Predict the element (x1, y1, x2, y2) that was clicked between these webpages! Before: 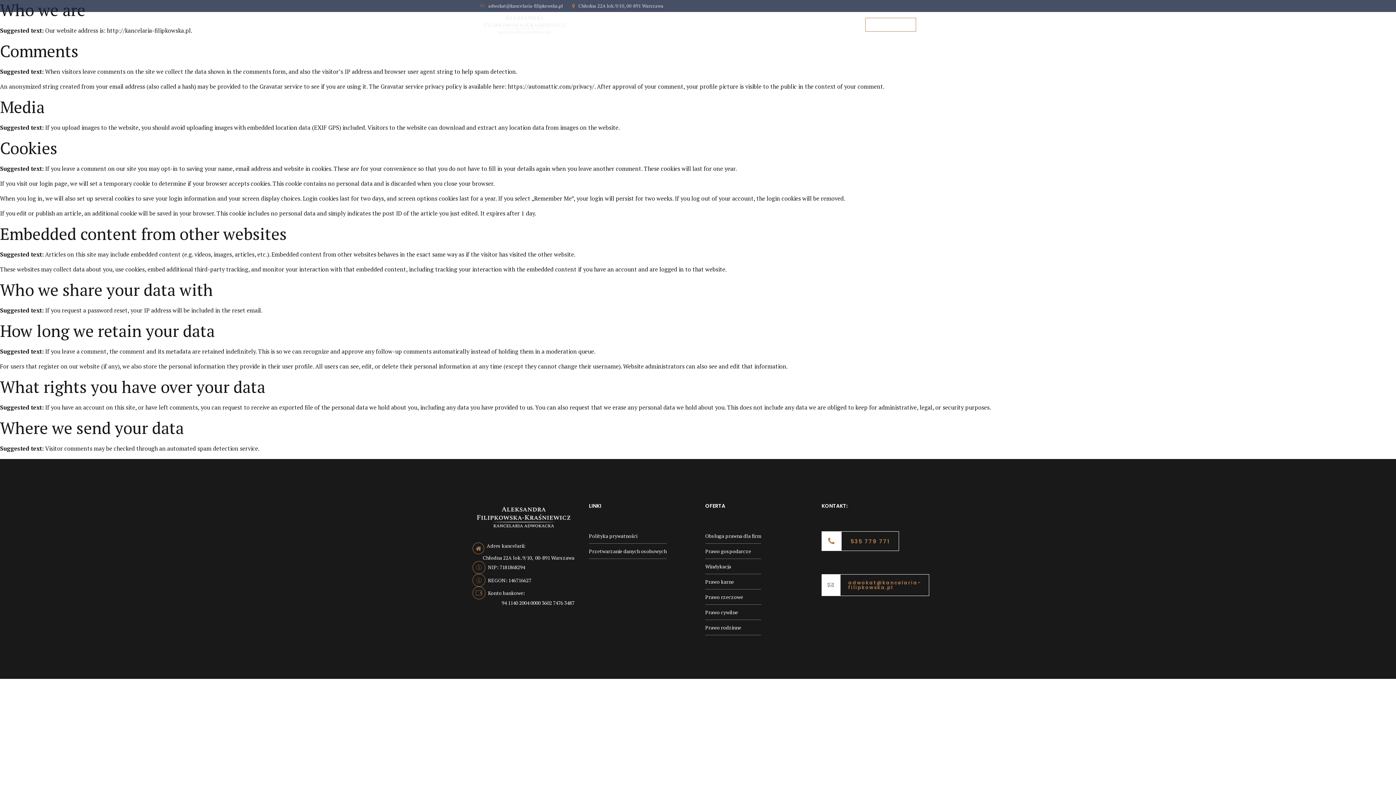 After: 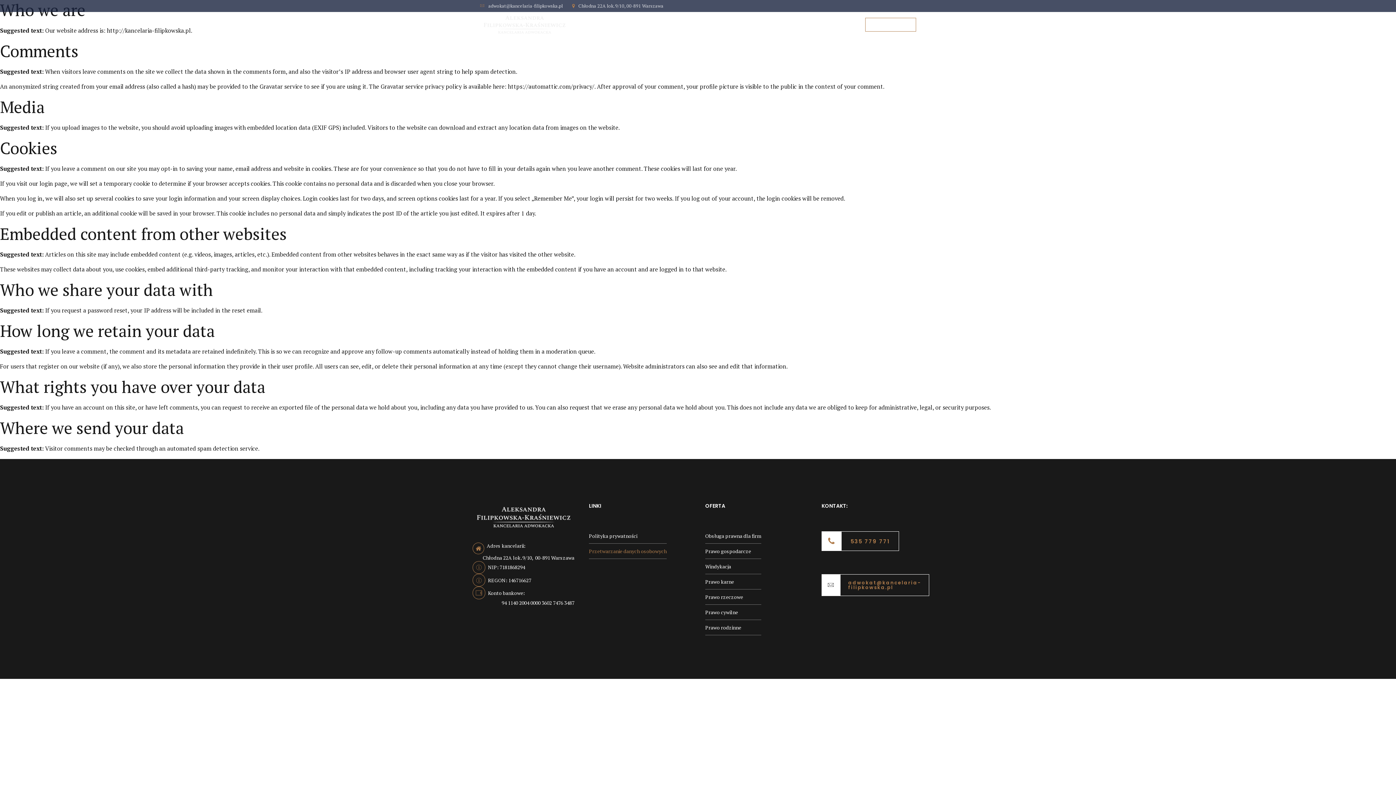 Action: label: Przetwarzanie danych osobowych bbox: (589, 548, 666, 554)